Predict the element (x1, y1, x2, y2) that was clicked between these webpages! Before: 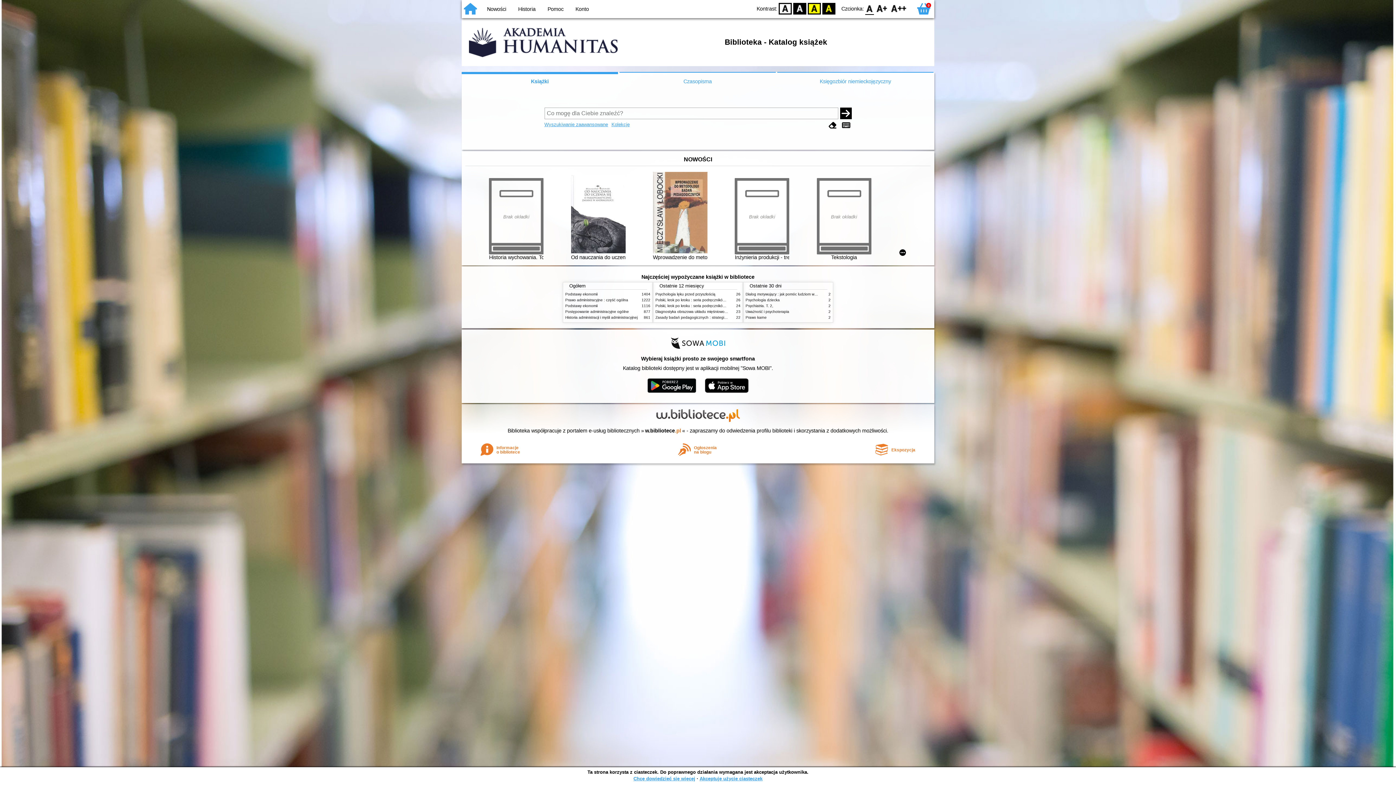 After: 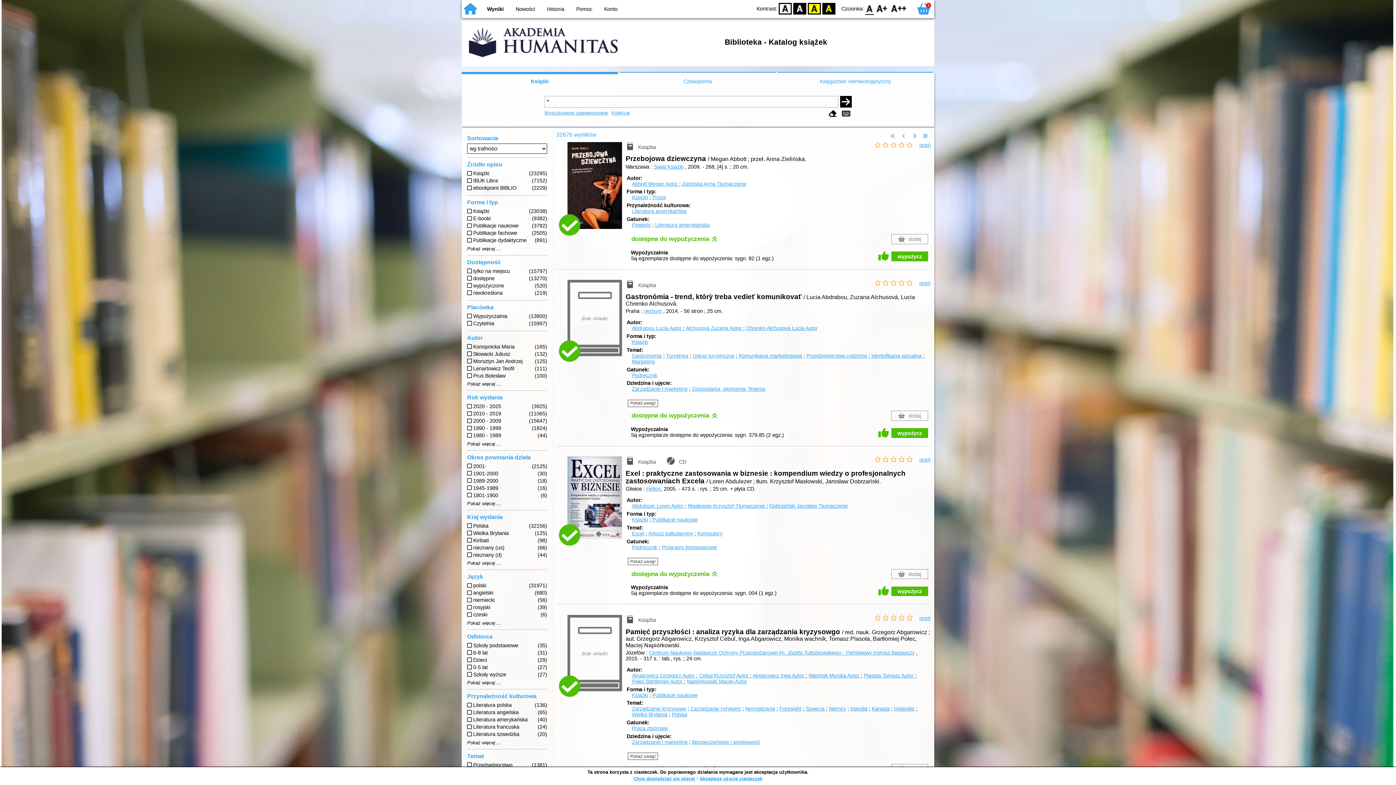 Action: bbox: (840, 107, 851, 119)